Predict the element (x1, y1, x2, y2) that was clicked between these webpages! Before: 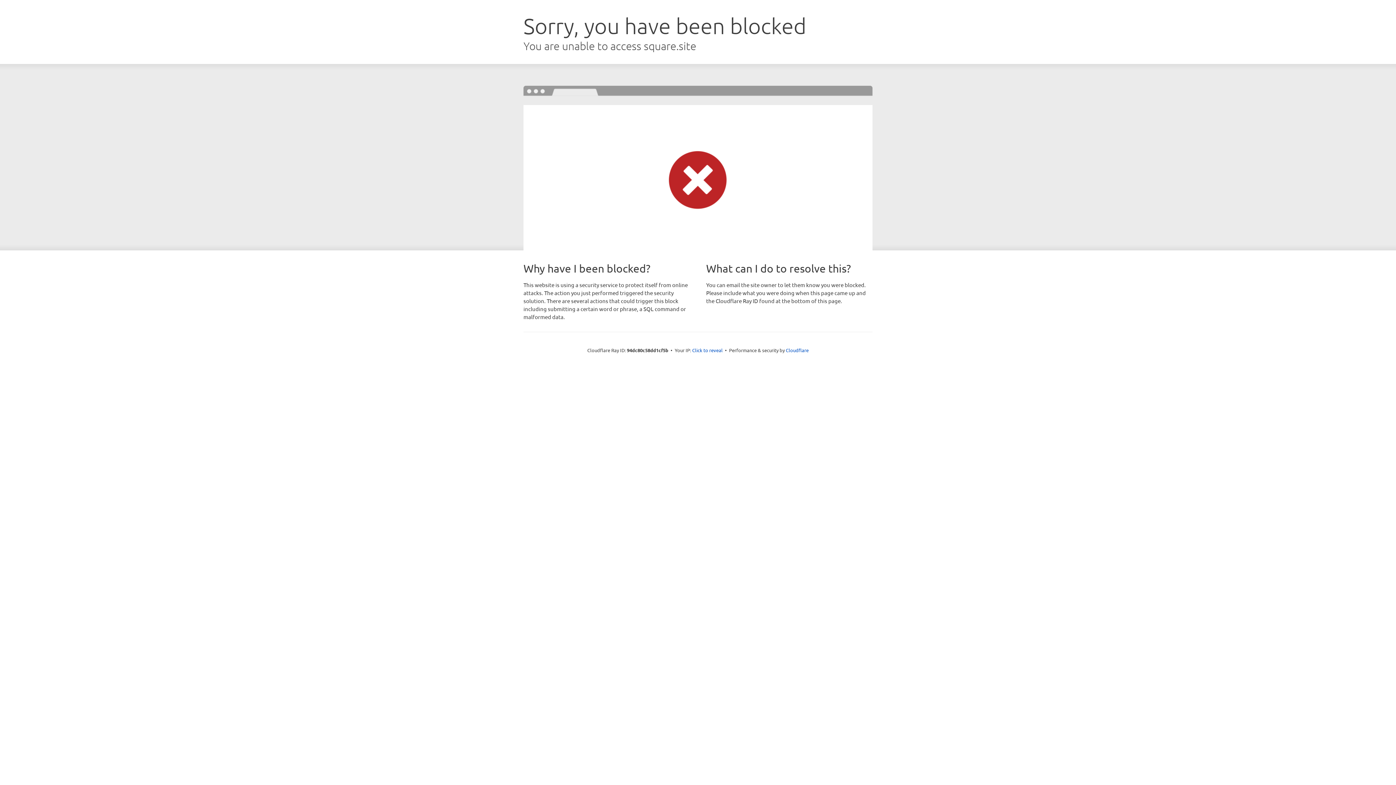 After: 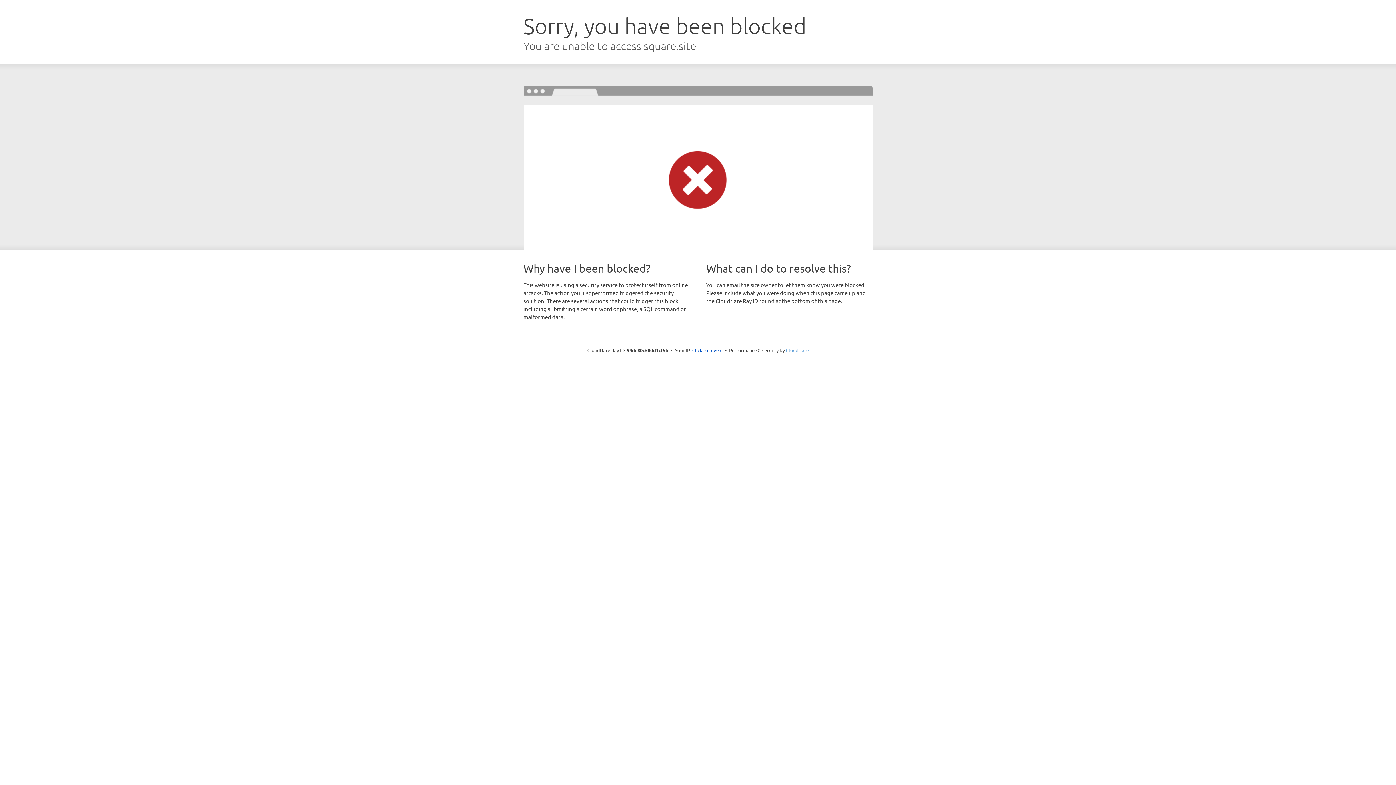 Action: label: Cloudflare bbox: (786, 347, 808, 353)